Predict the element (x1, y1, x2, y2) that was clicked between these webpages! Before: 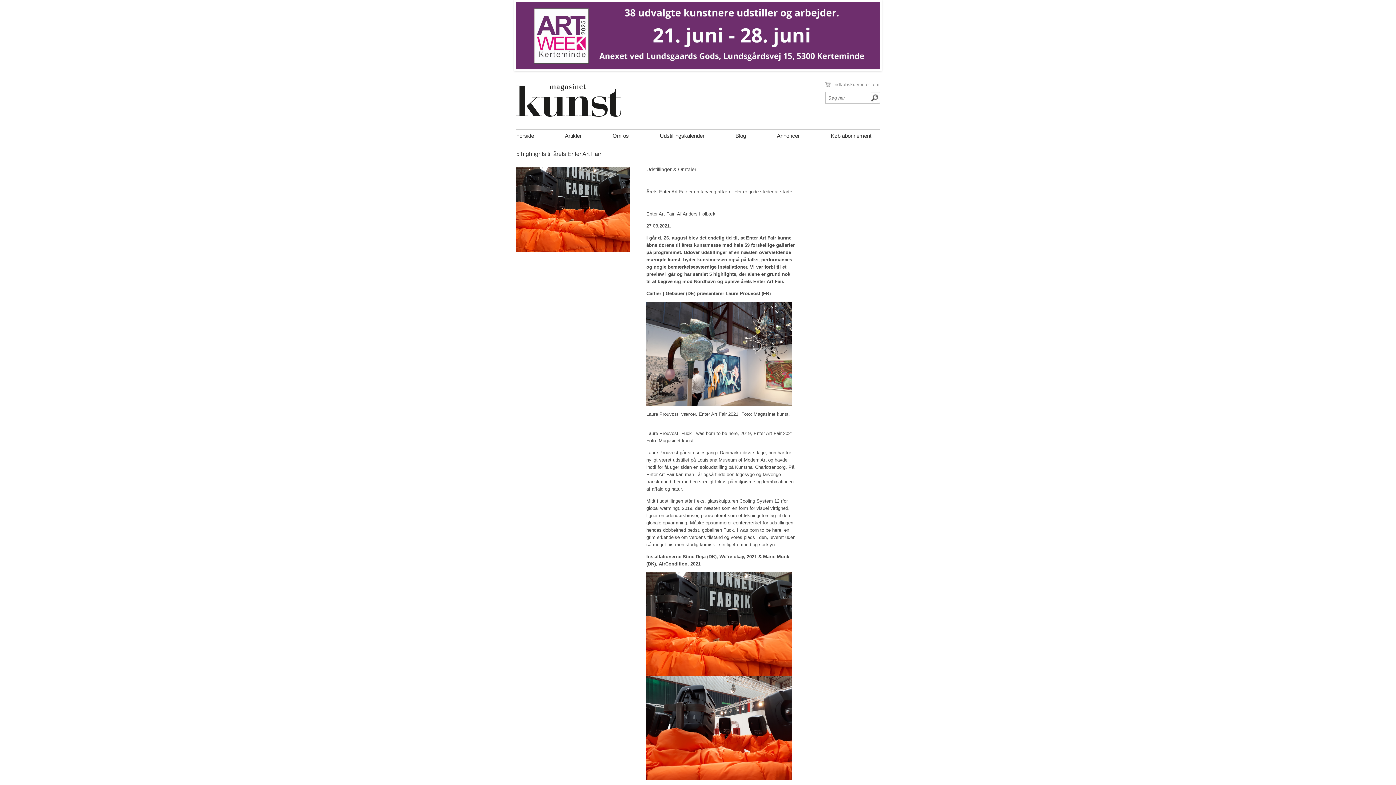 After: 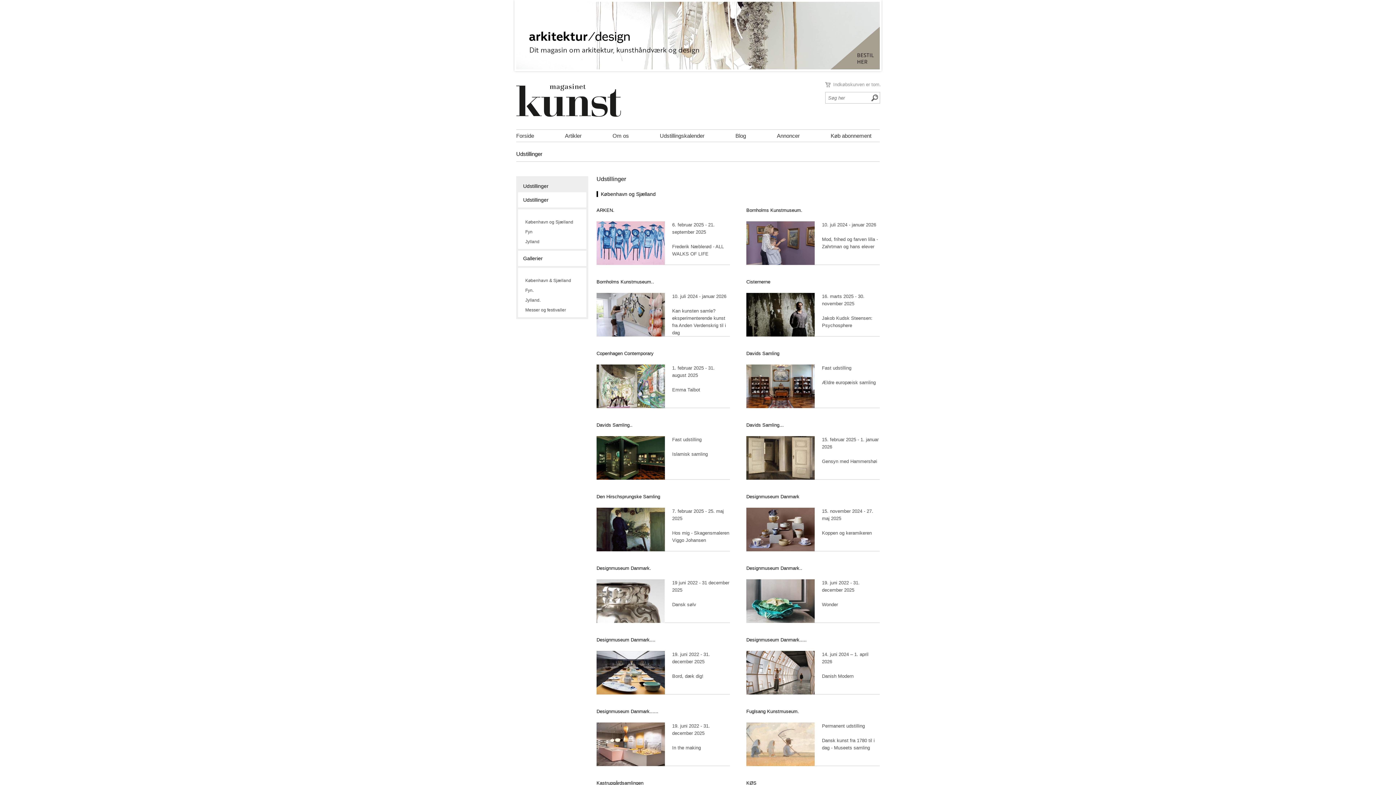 Action: bbox: (660, 129, 704, 141) label: Udstillingskalender